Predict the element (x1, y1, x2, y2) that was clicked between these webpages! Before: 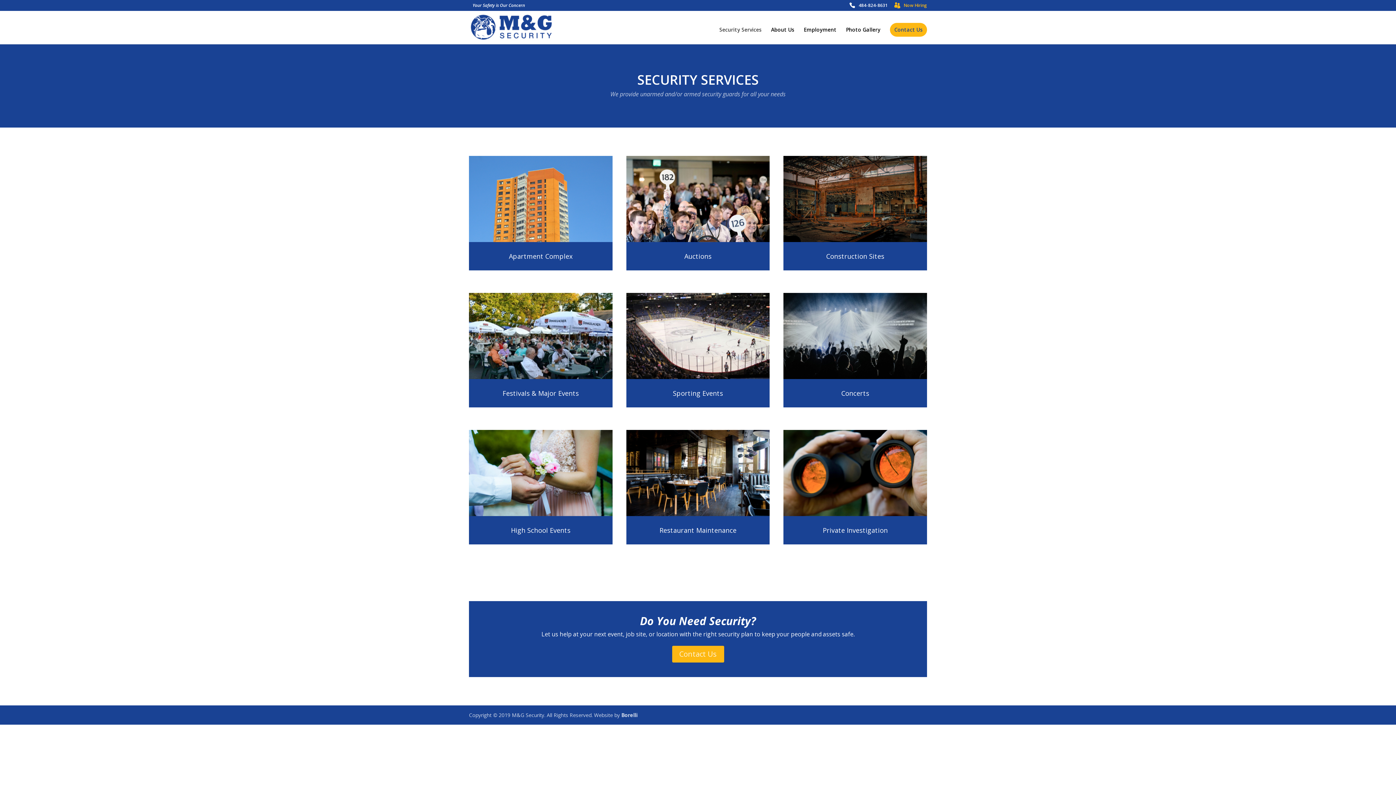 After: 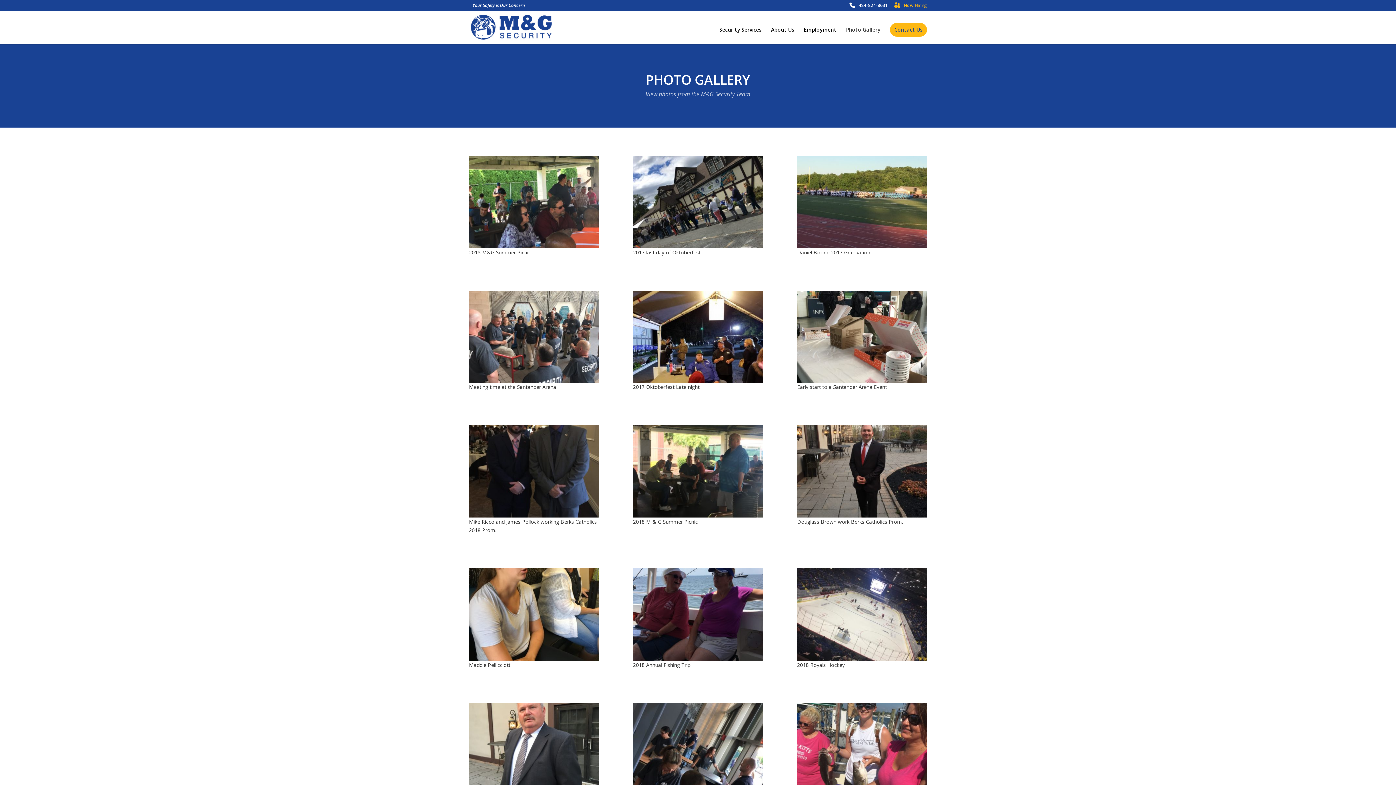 Action: label: Photo Gallery bbox: (846, 27, 880, 44)